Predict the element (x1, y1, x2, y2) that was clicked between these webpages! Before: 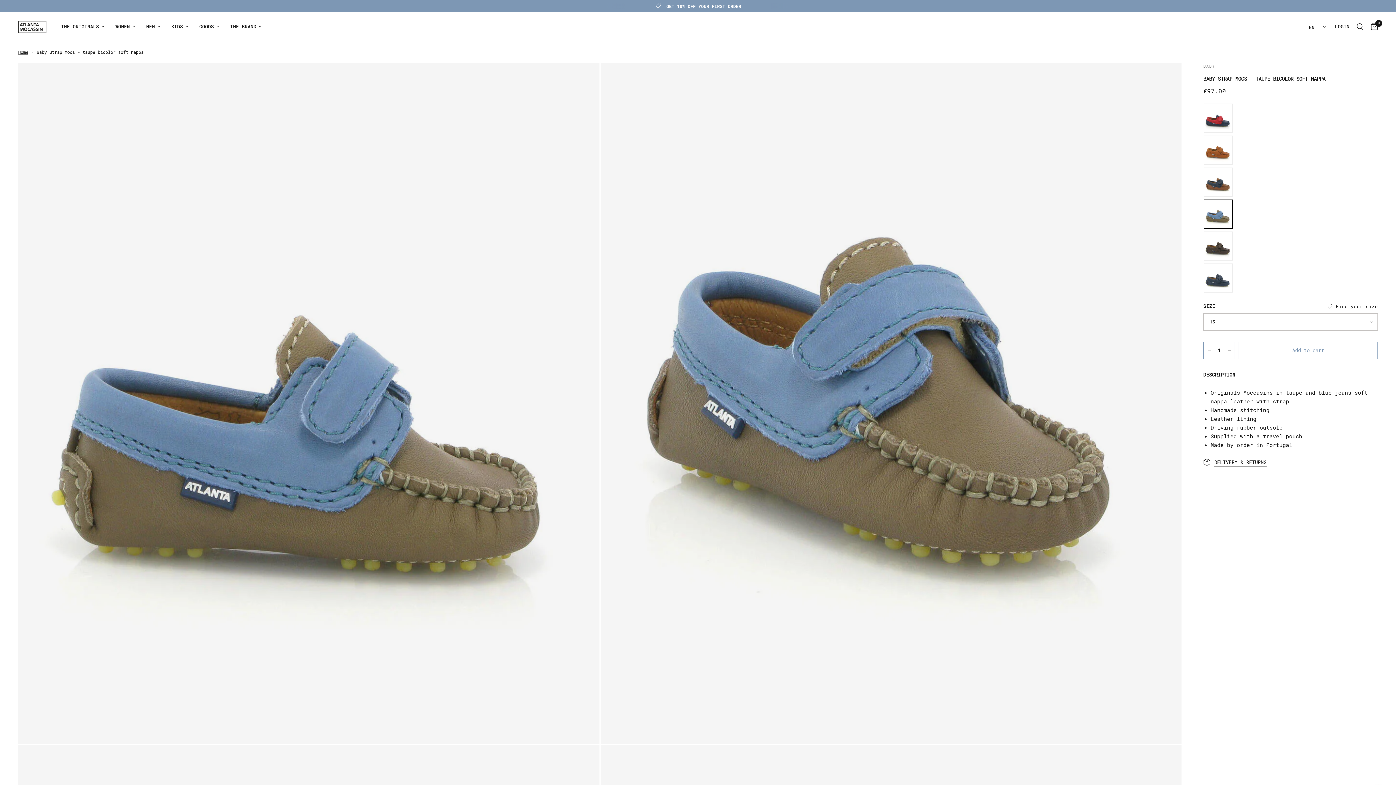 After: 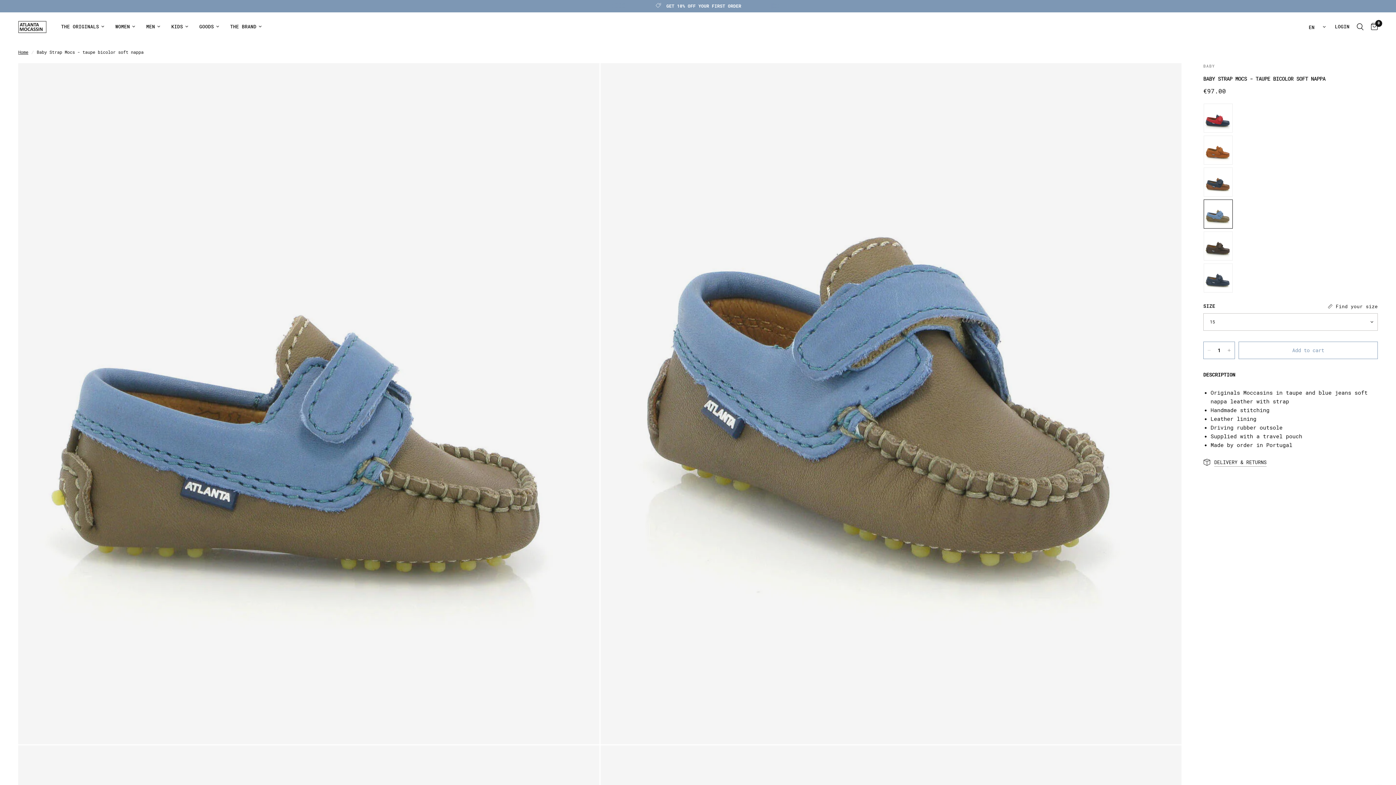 Action: bbox: (654, 4, 741, 9) label: GET 10% OFF YOUR FIRST ORDER